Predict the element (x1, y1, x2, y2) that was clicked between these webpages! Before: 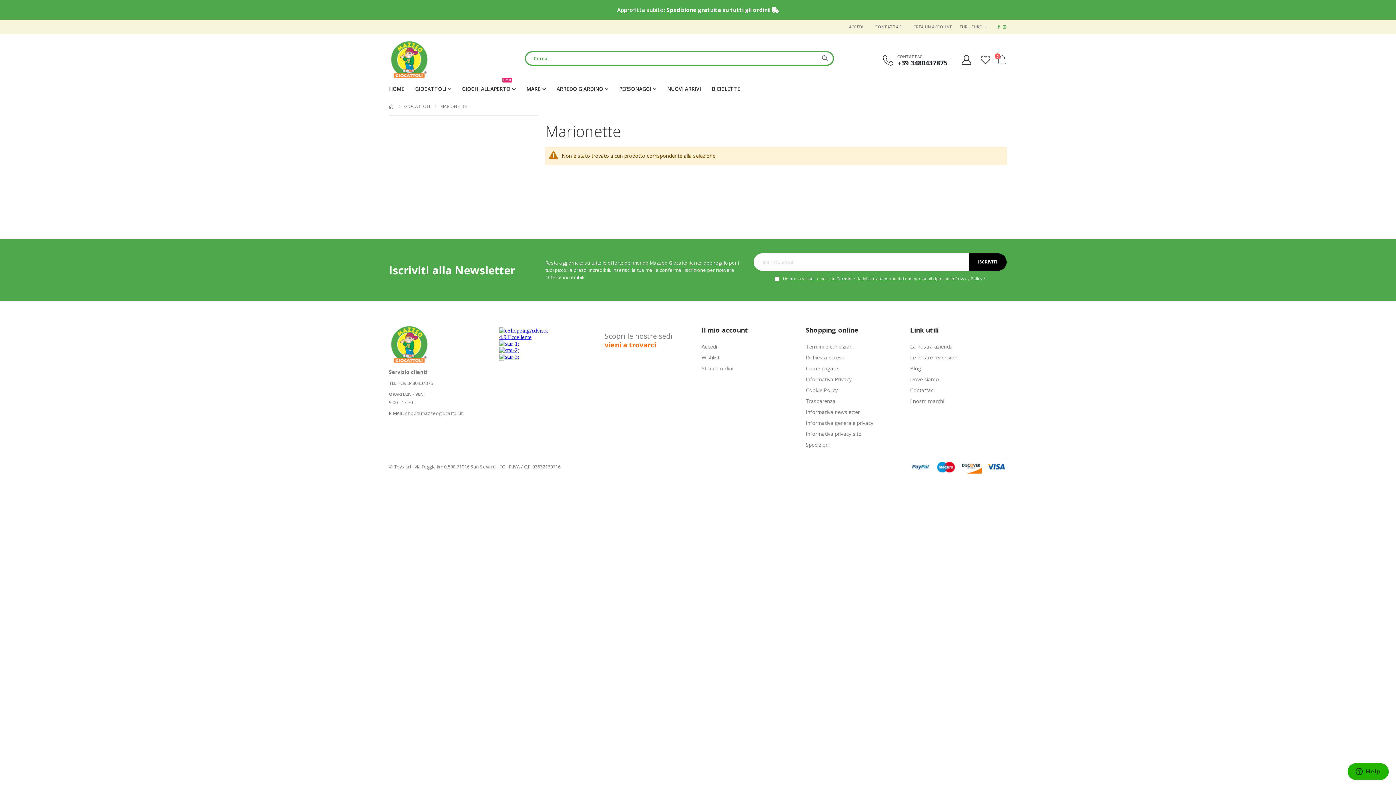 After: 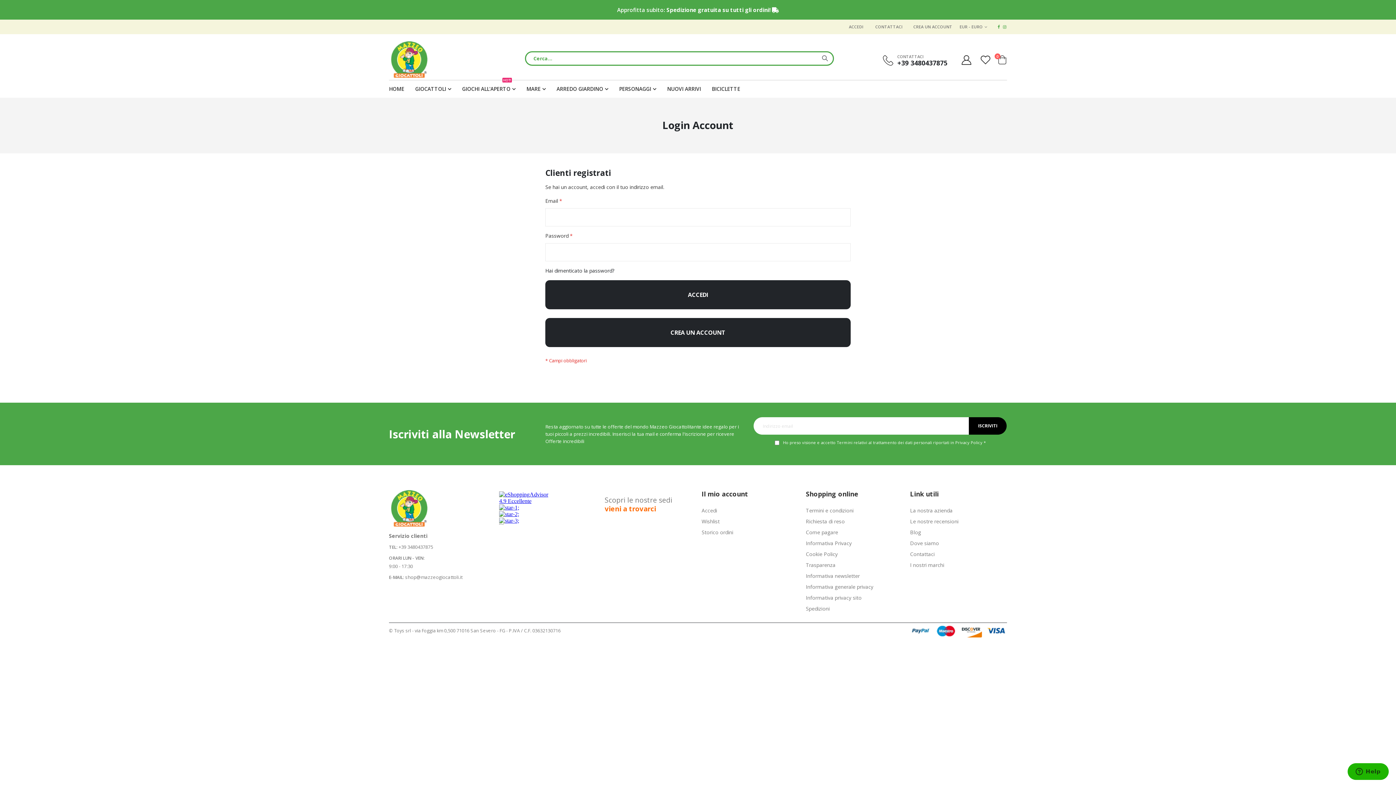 Action: bbox: (701, 354, 719, 361) label: Wishlist